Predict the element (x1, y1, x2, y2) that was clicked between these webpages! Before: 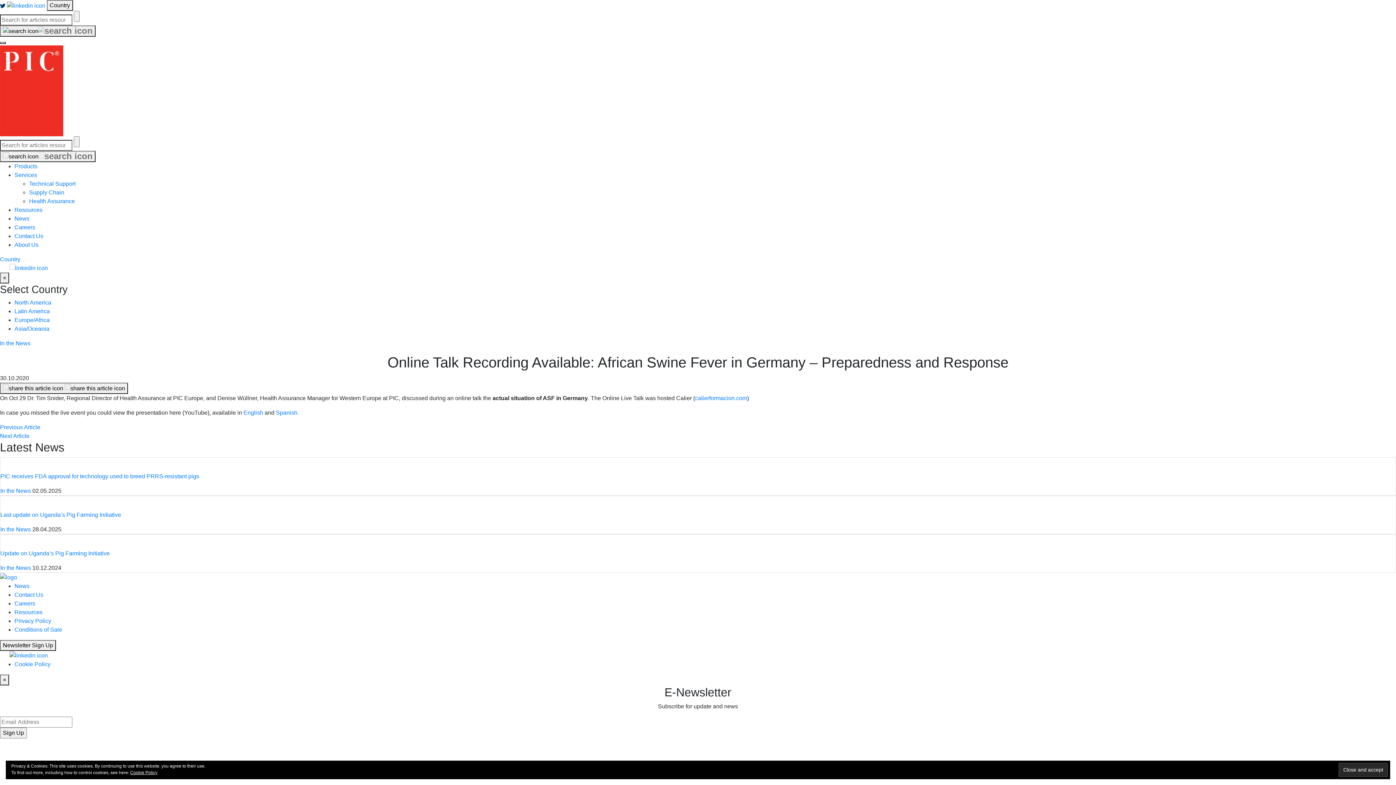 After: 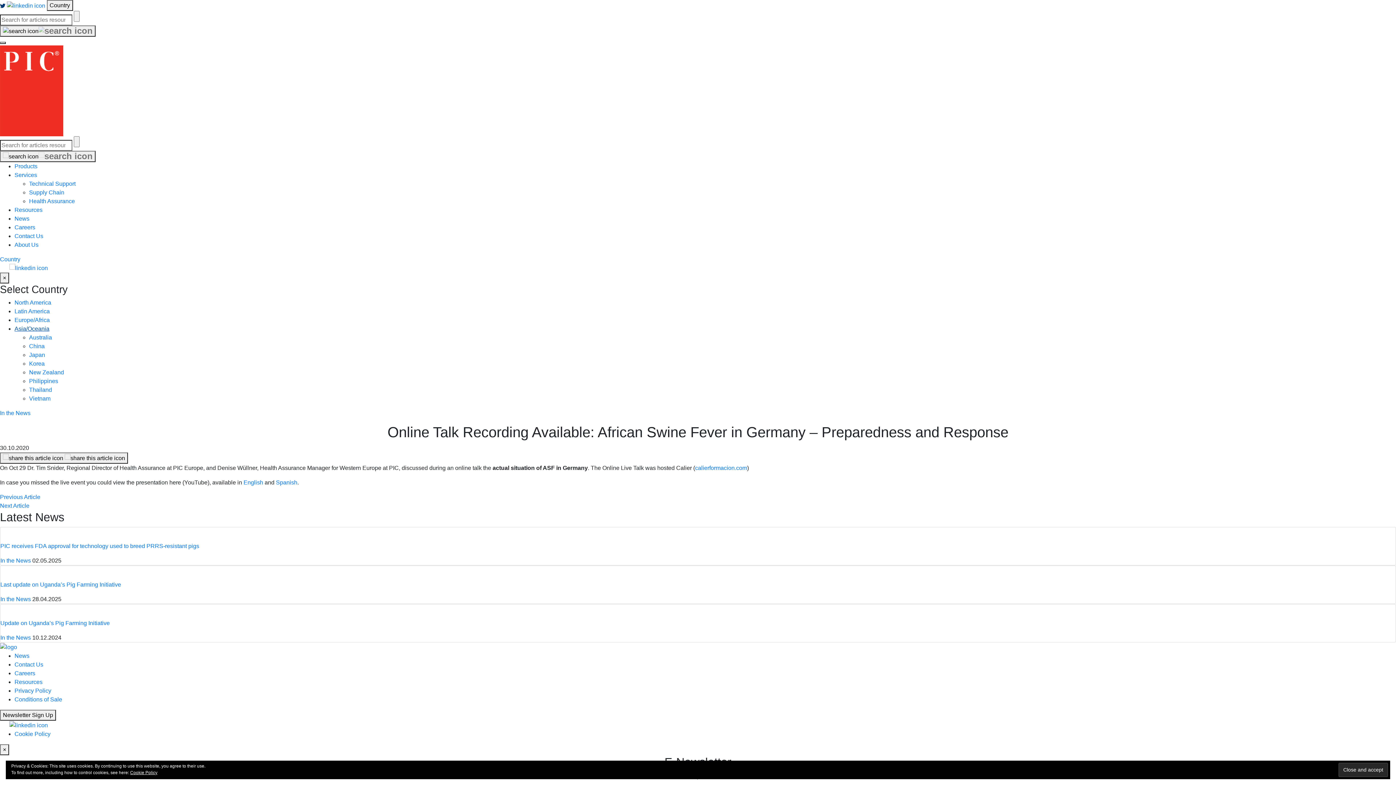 Action: bbox: (14, 325, 49, 332) label: Asia/Oceania